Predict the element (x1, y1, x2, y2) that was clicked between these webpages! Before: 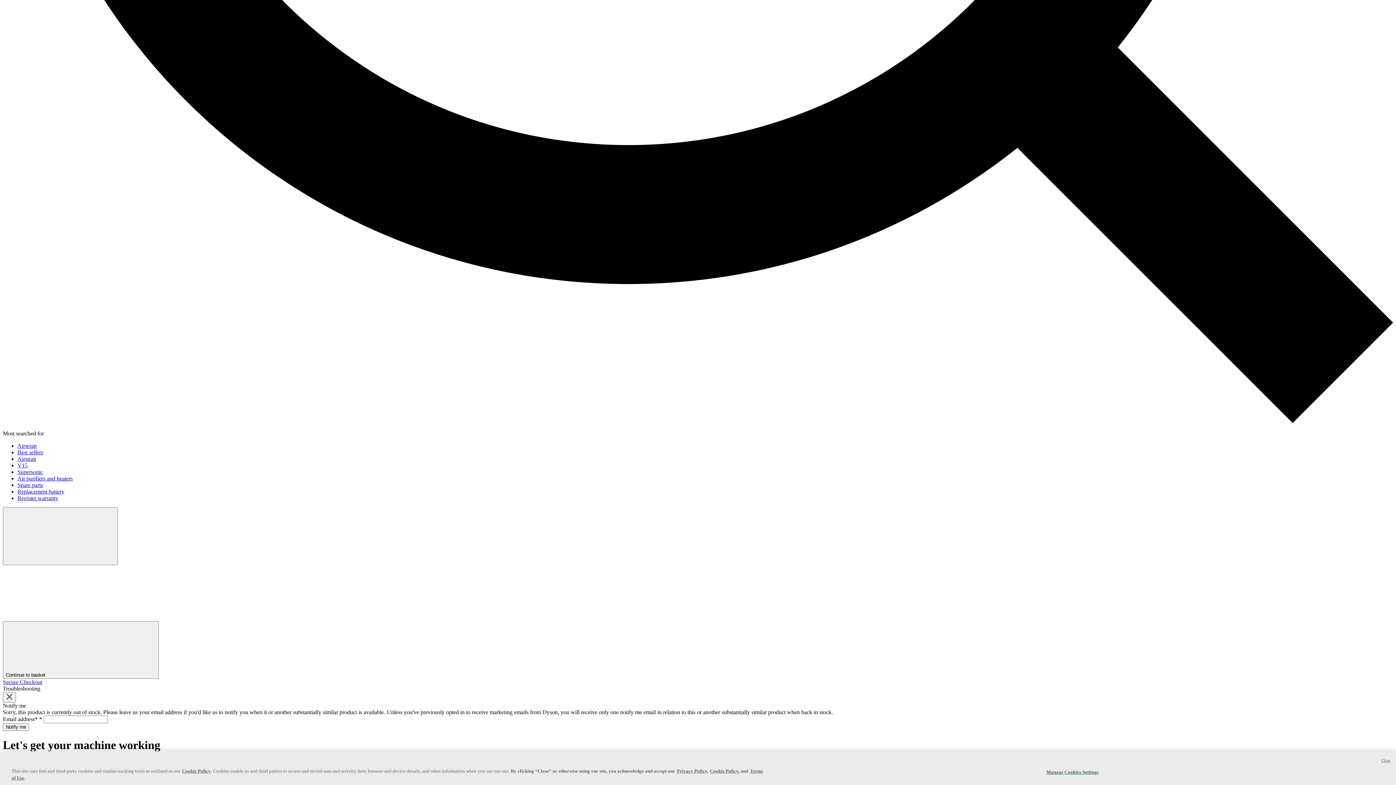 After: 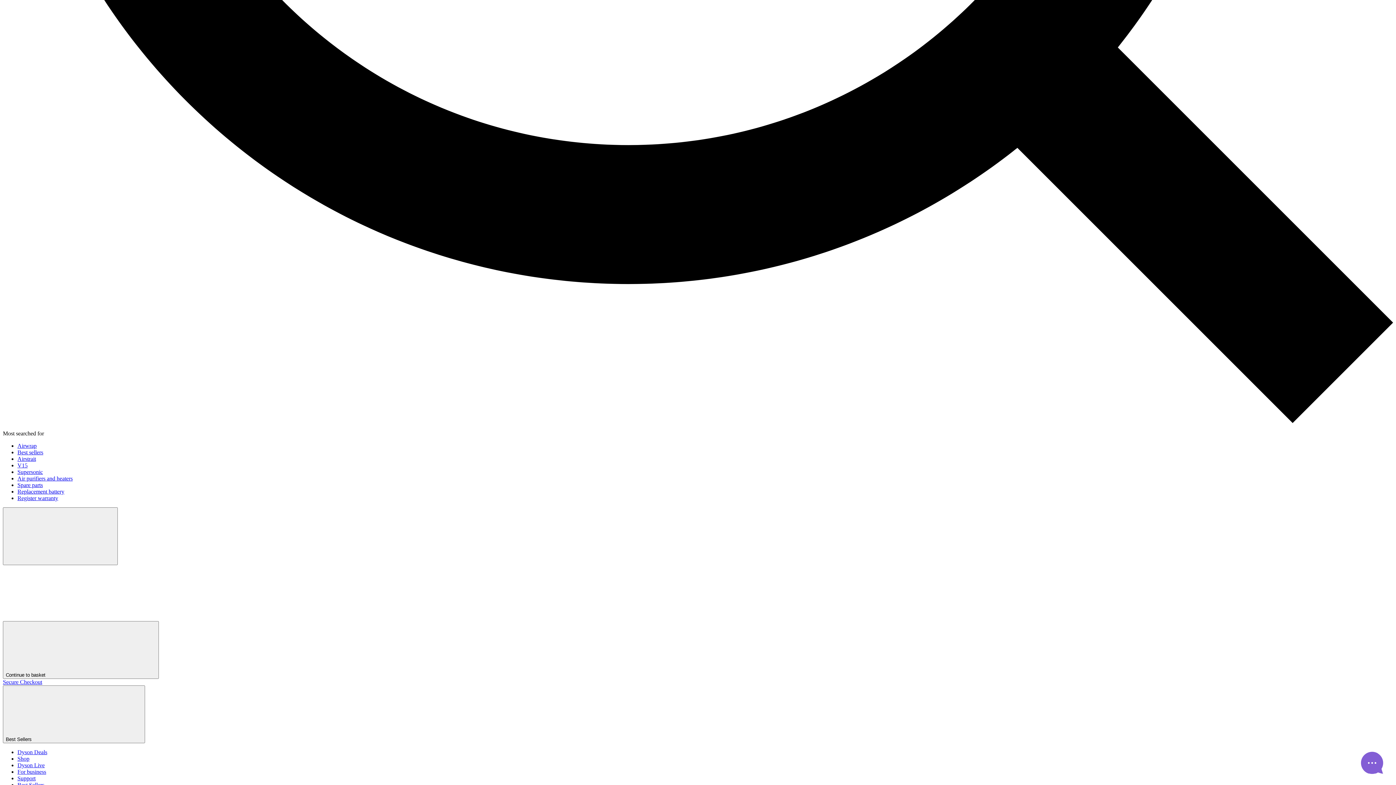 Action: label: Best sellers bbox: (17, 449, 43, 455)